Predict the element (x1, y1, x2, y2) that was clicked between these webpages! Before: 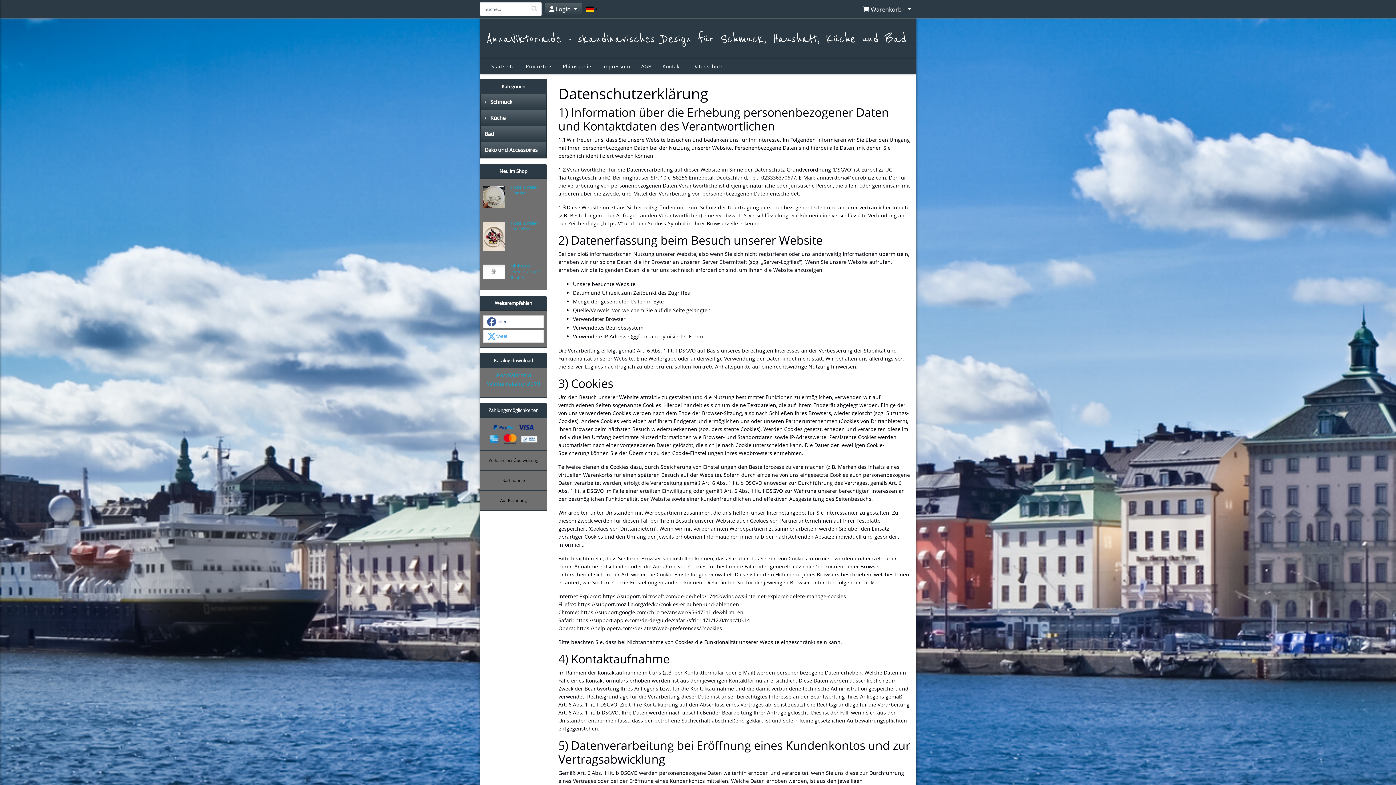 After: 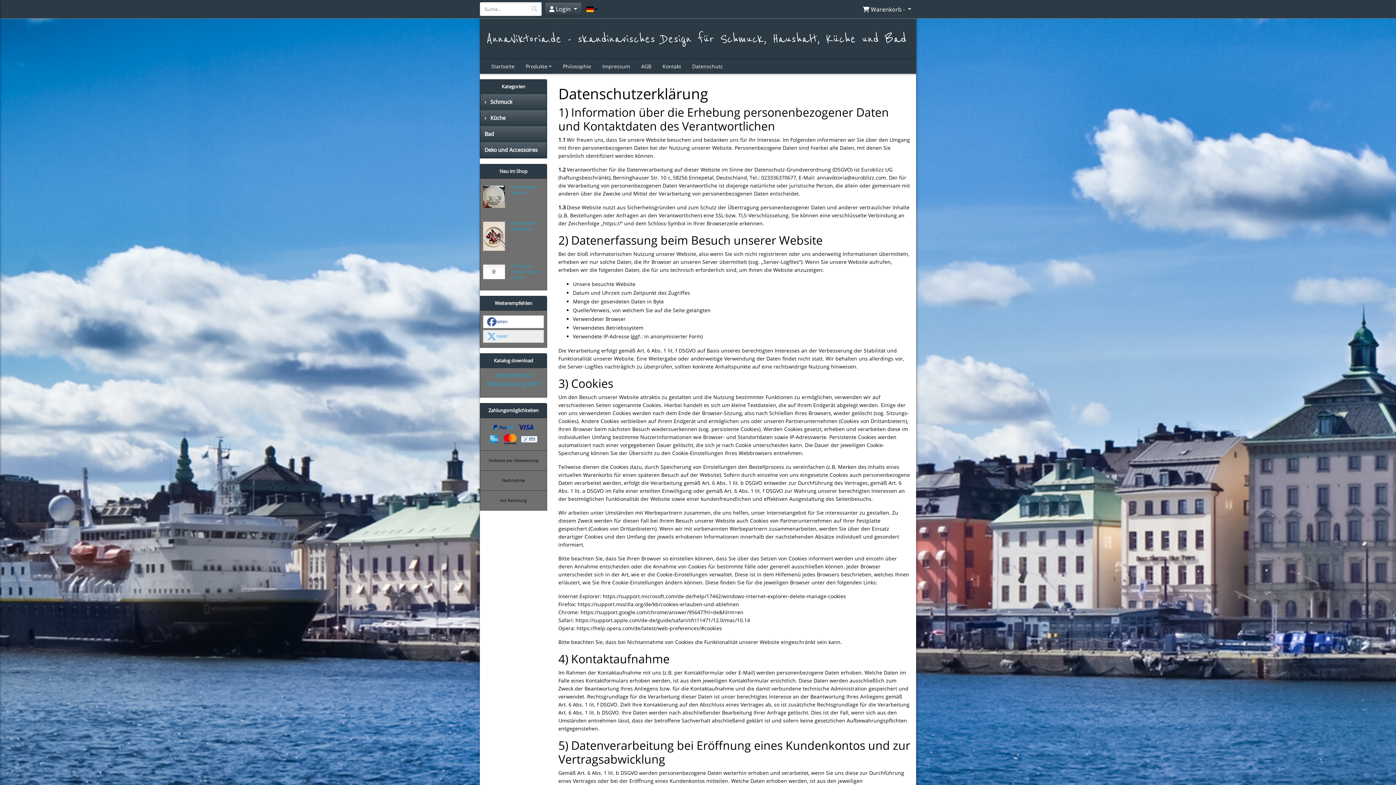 Action: bbox: (483, 330, 543, 343) label: Bei Twitter teilen